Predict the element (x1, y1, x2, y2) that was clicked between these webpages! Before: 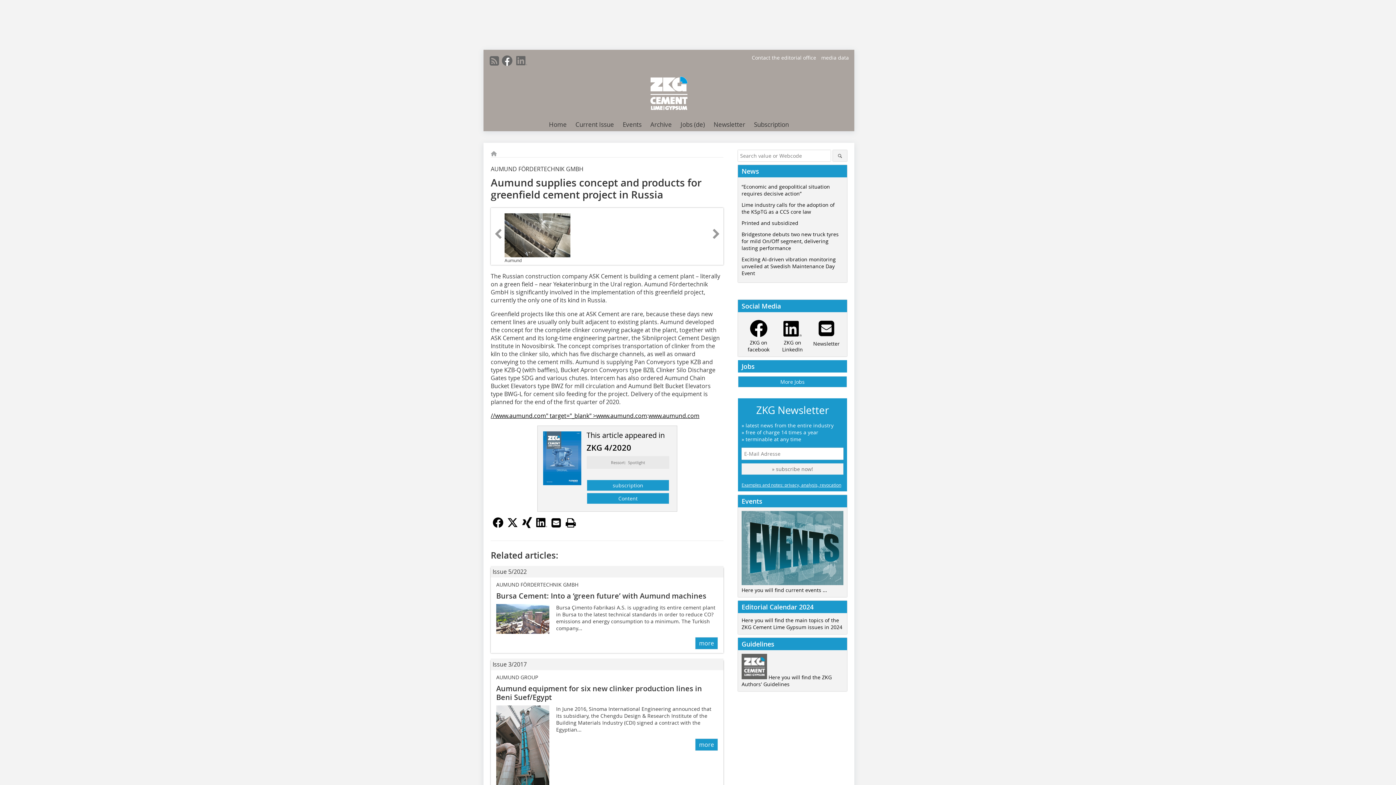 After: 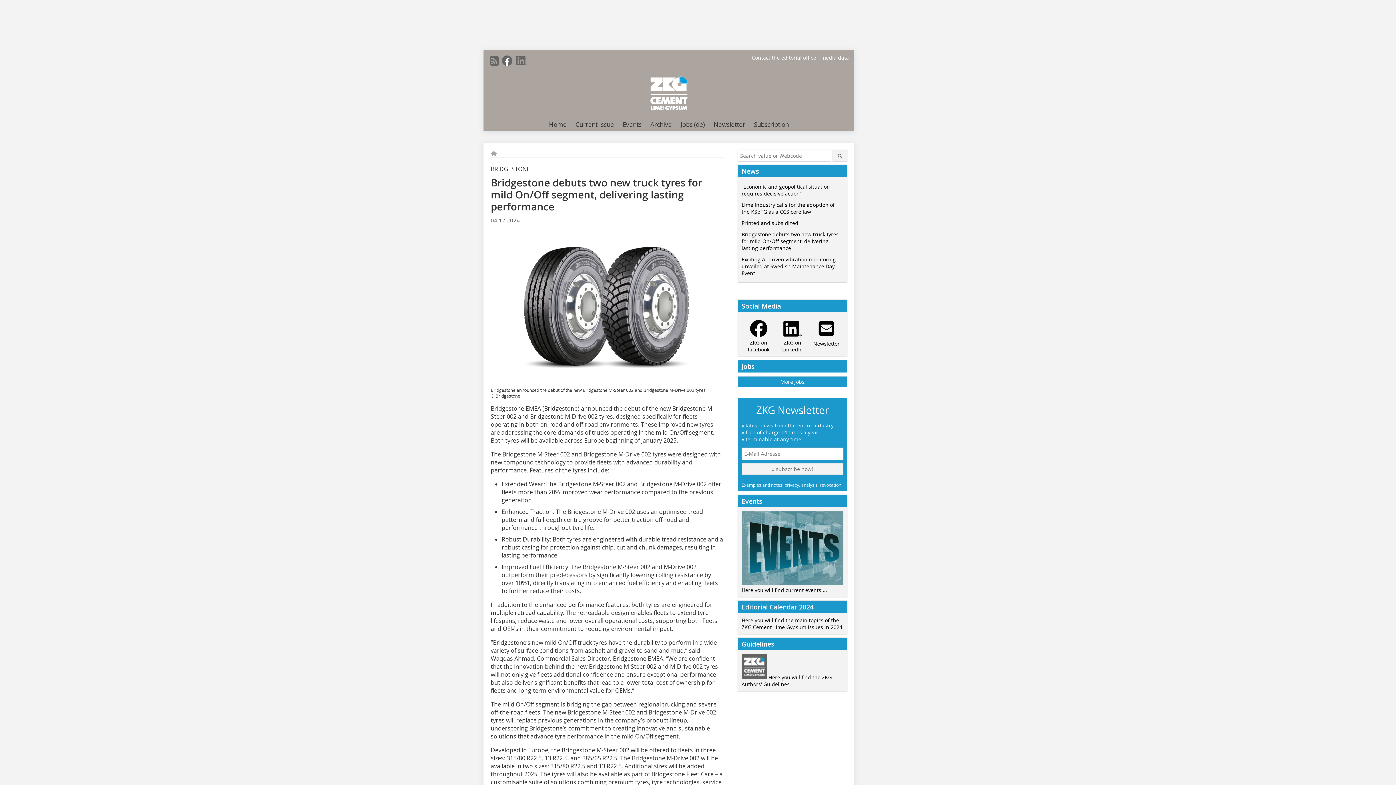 Action: label: Bridgestone debuts two new truck tyres for mild On/Off segment, delivering lasting performance bbox: (741, 230, 838, 251)